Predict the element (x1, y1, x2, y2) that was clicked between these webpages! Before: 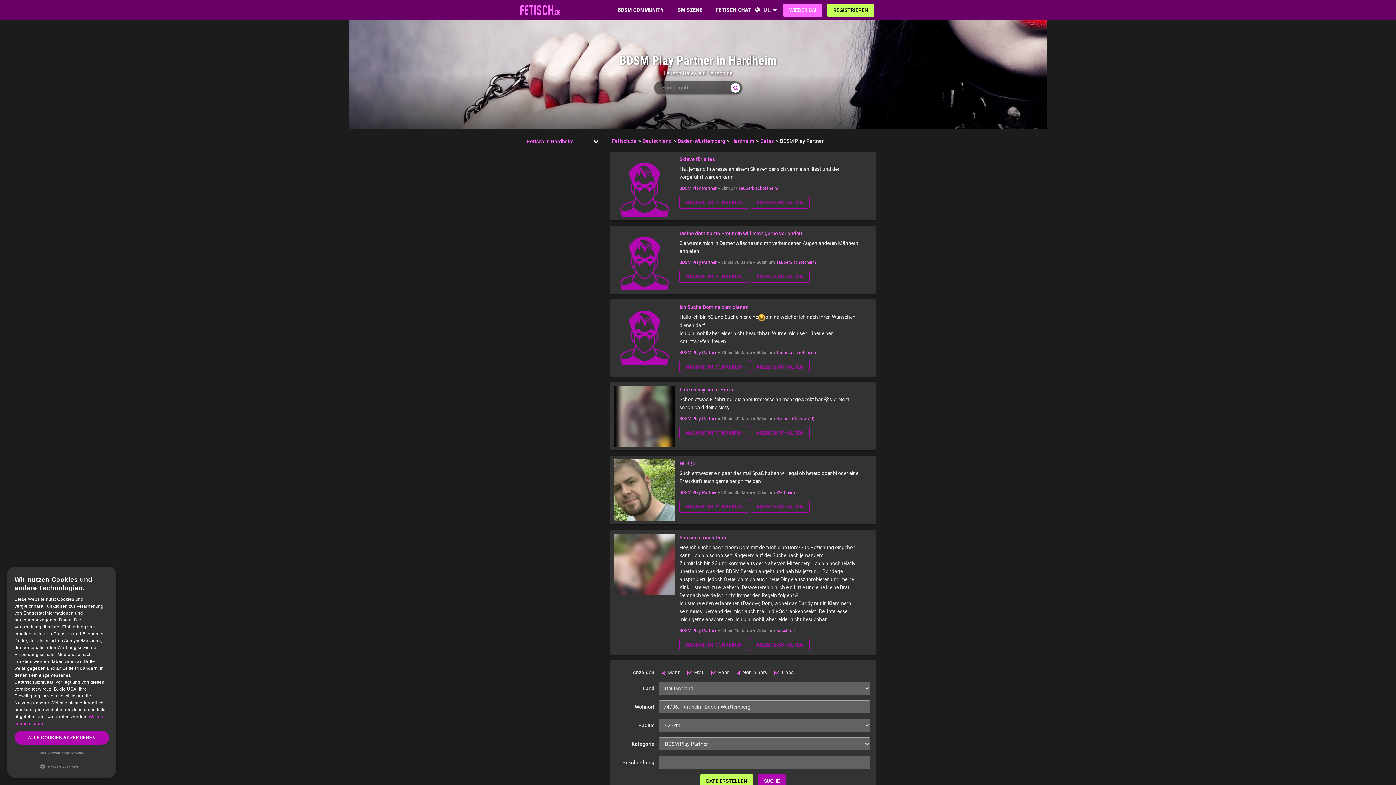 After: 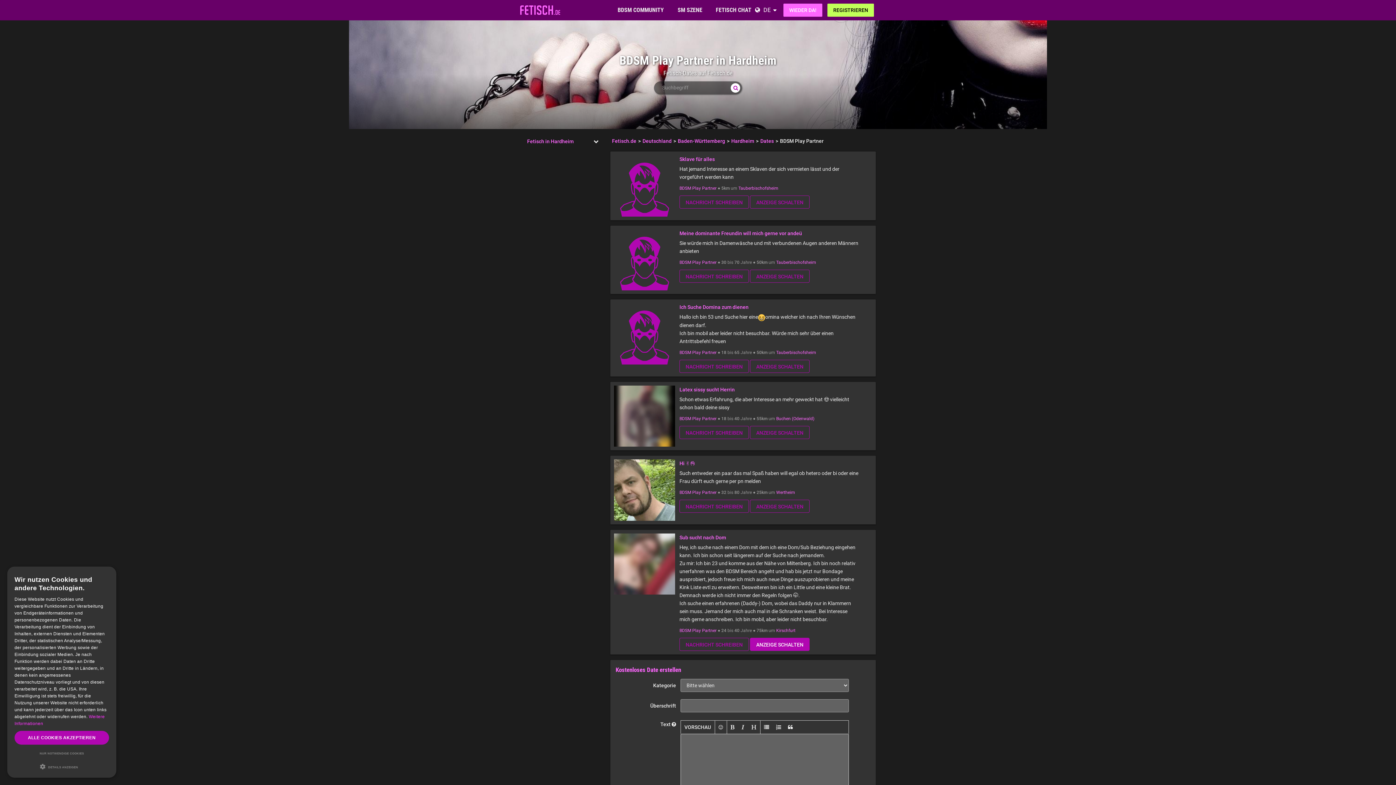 Action: bbox: (750, 638, 809, 651) label: ANZEIGE SCHALTEN